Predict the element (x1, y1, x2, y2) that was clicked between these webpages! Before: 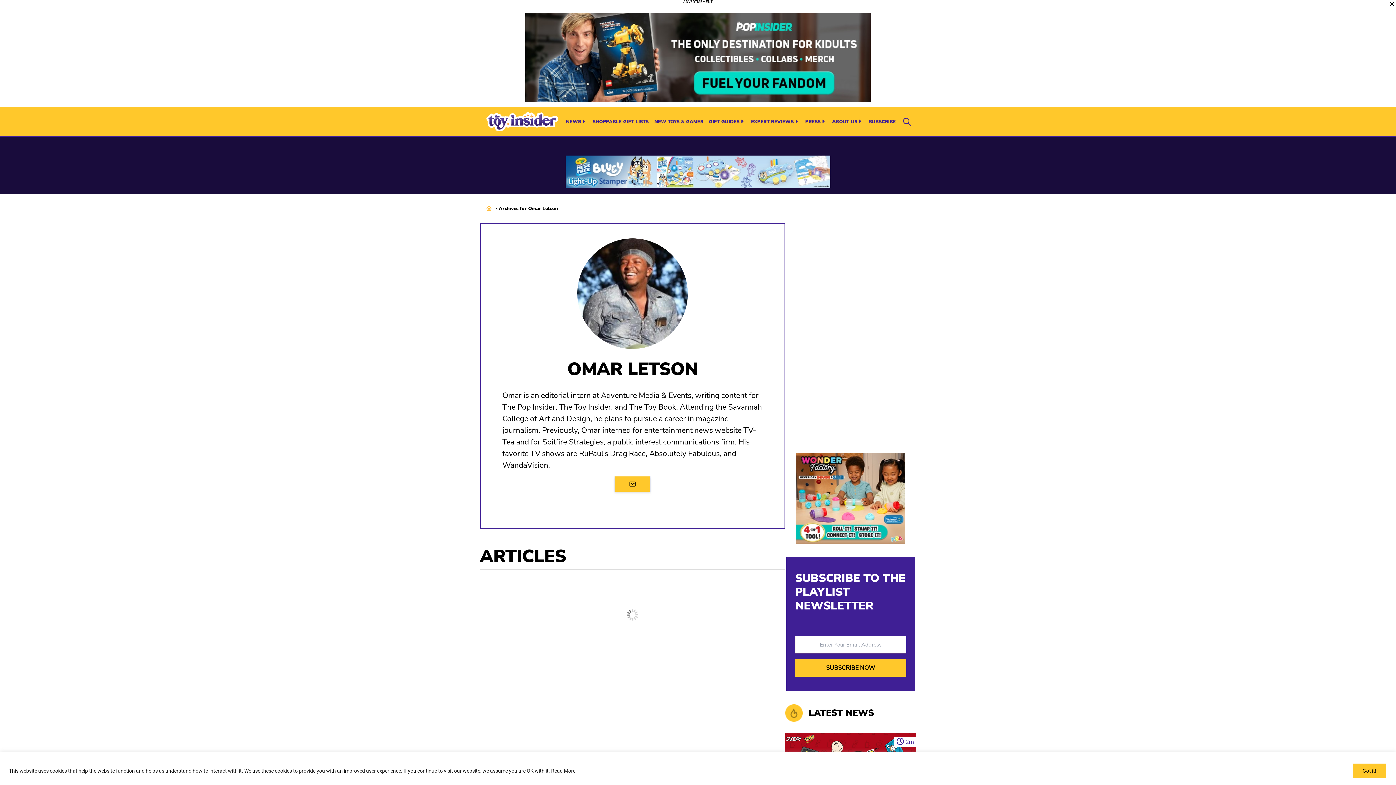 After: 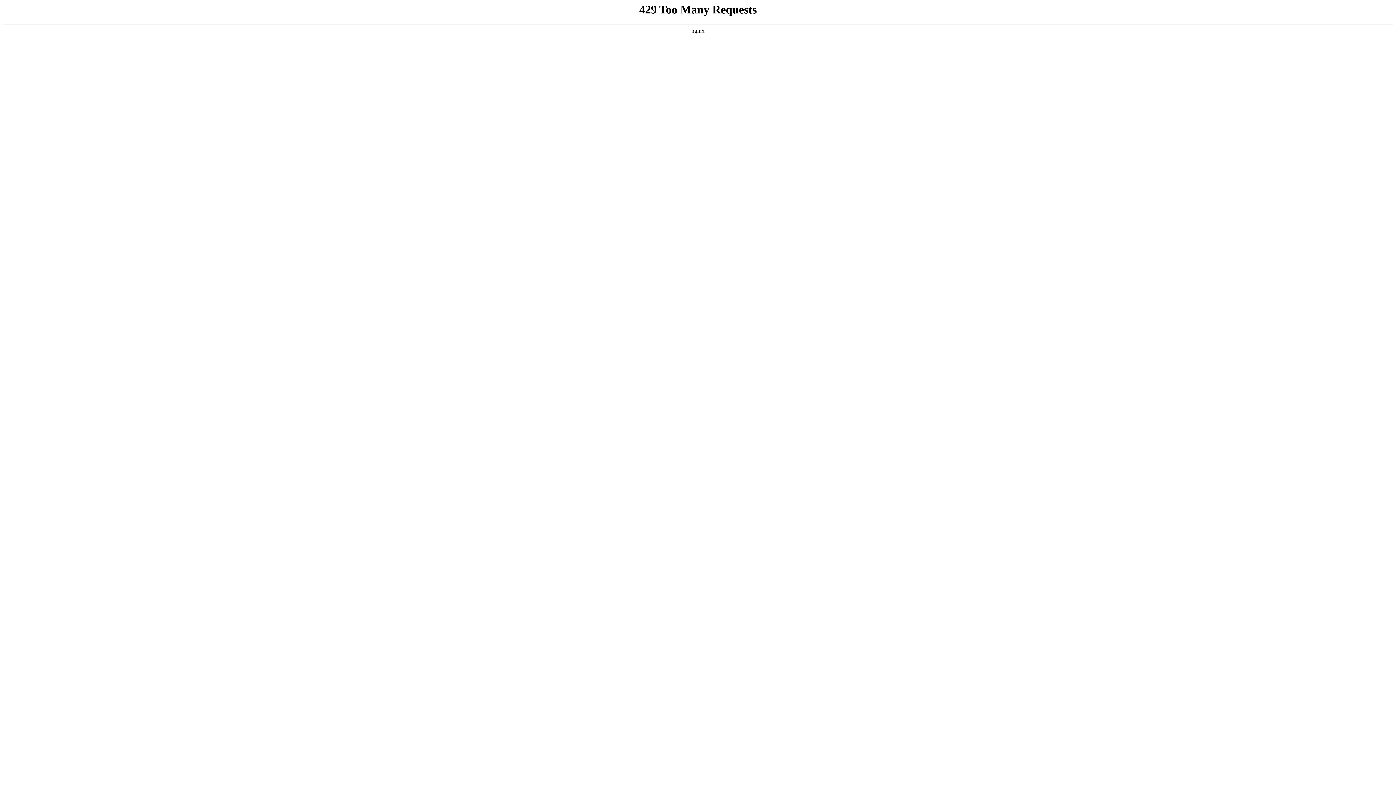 Action: bbox: (592, 112, 648, 130) label: SHOPPABLE GIFT LISTS